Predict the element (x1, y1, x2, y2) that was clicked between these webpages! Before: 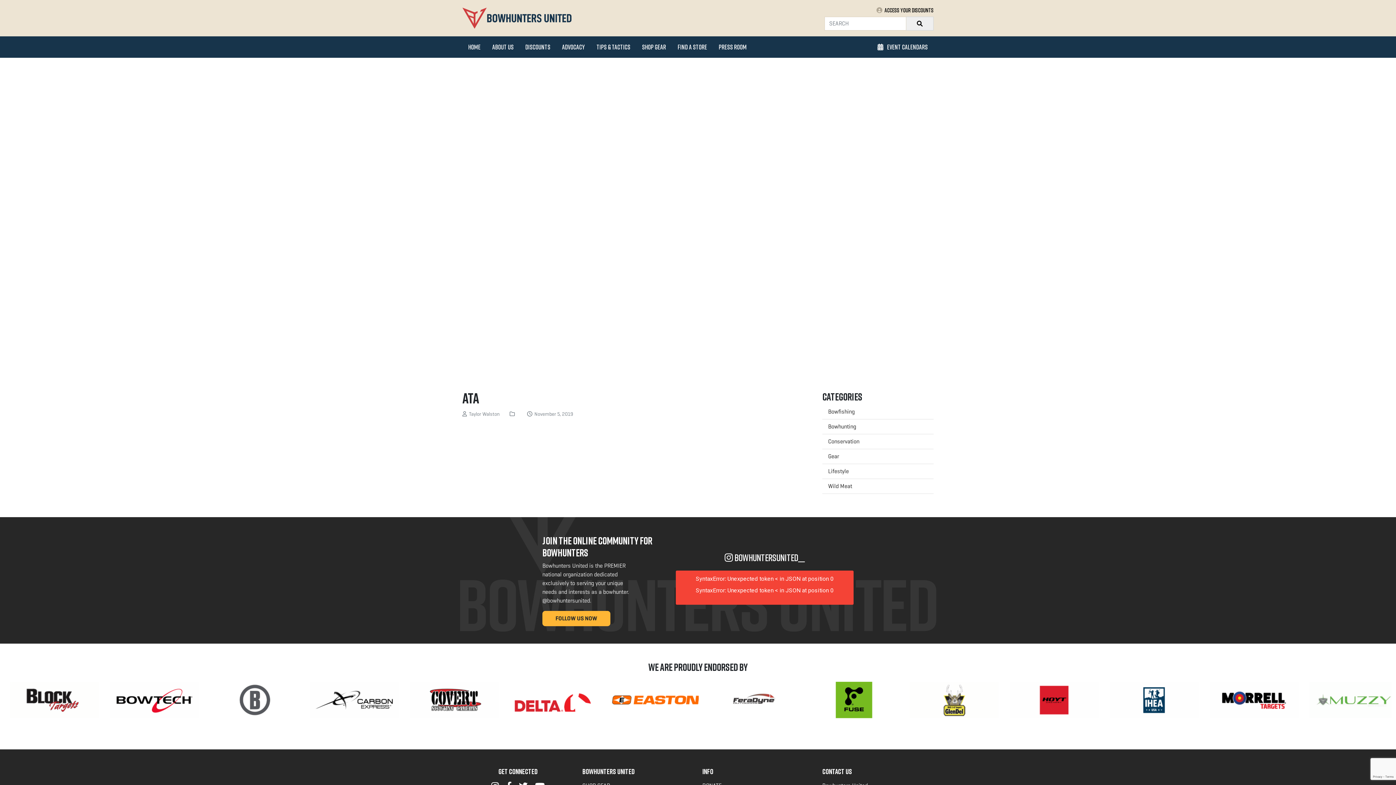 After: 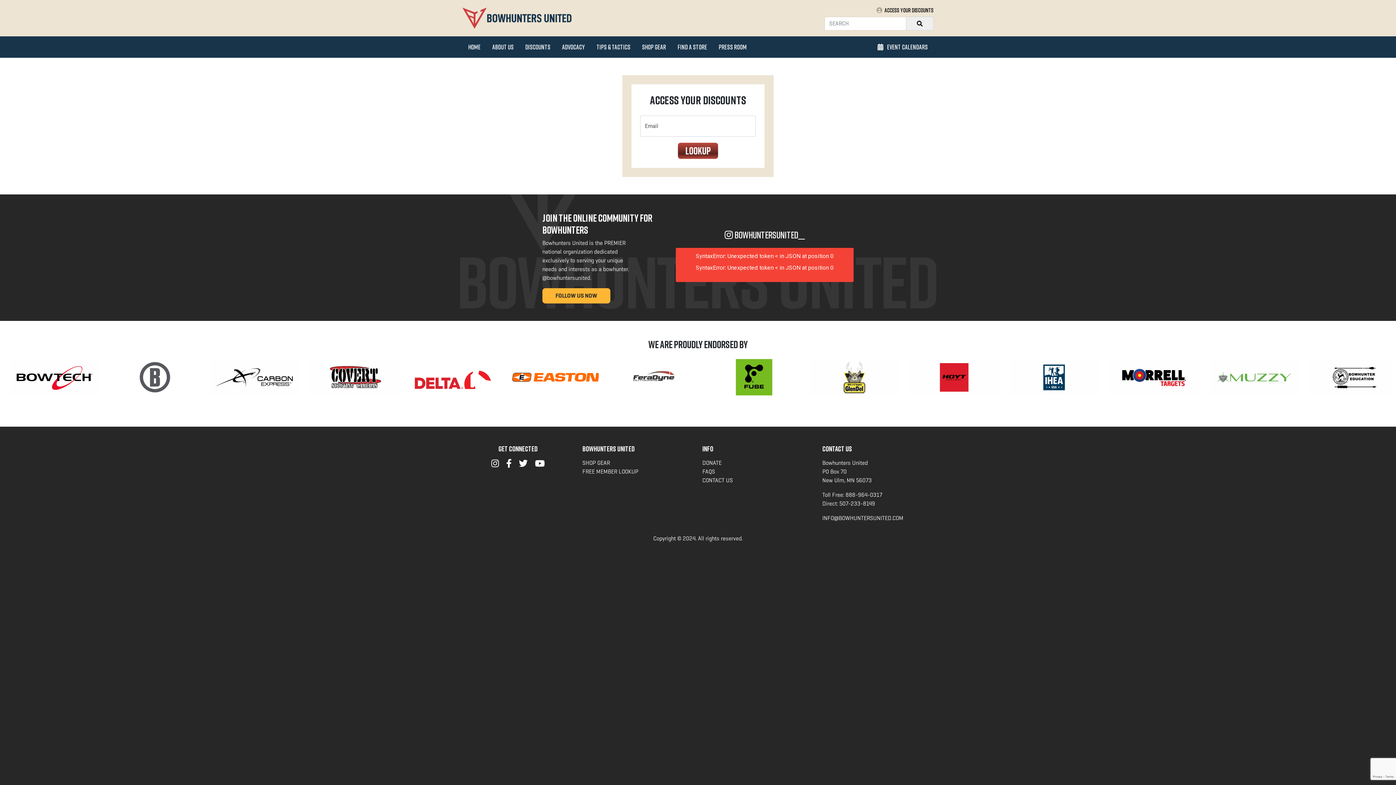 Action: bbox: (519, 39, 556, 54) label: Discounts